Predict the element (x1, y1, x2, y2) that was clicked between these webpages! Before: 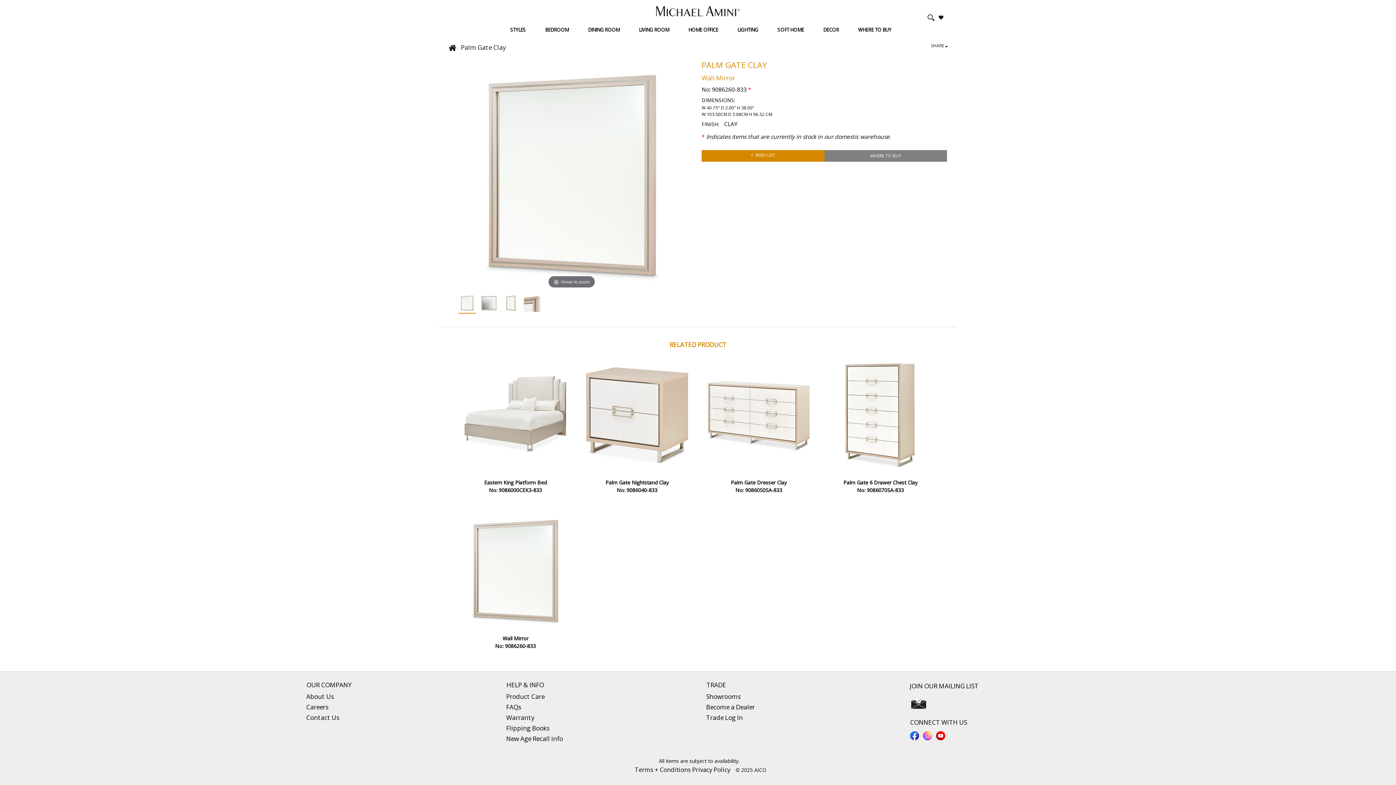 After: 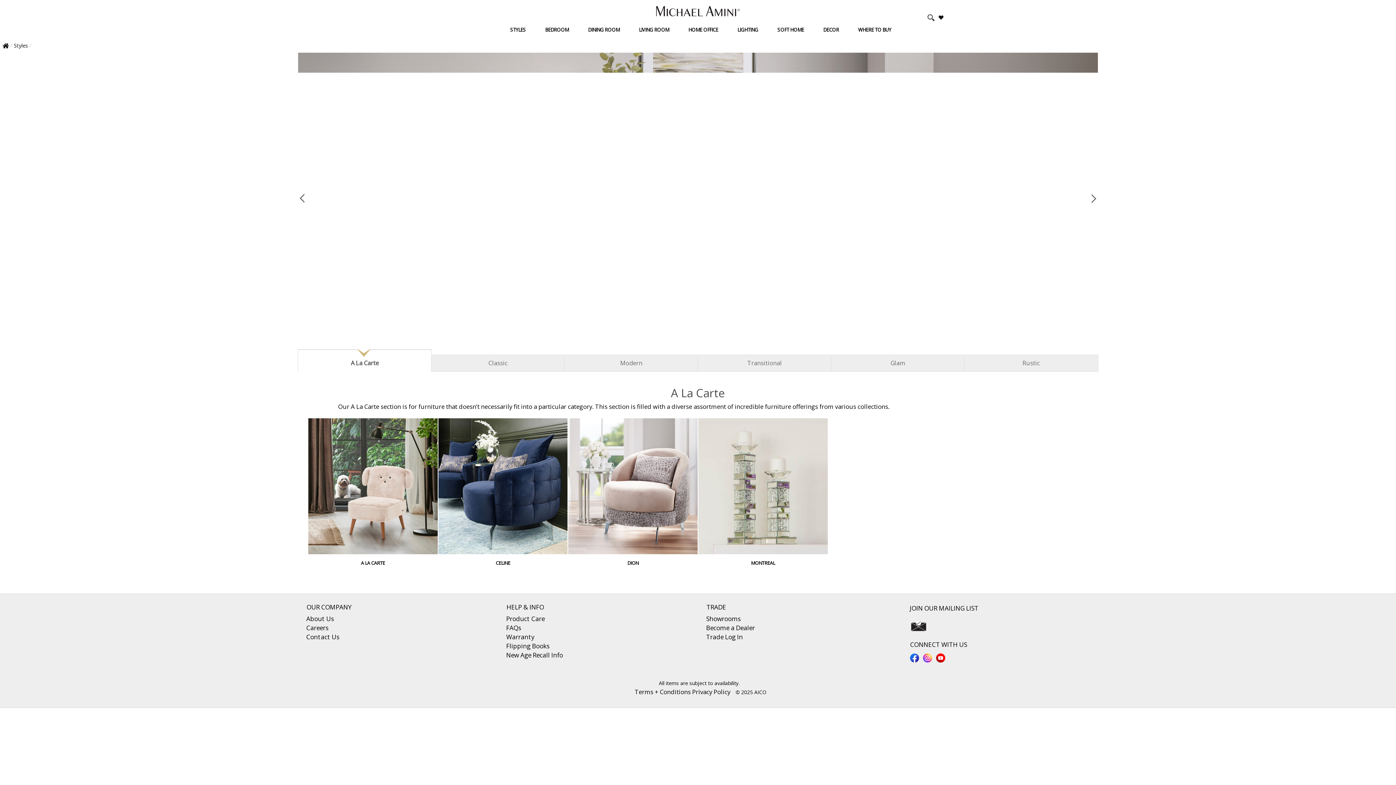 Action: bbox: (501, 22, 535, 37) label: STYLES